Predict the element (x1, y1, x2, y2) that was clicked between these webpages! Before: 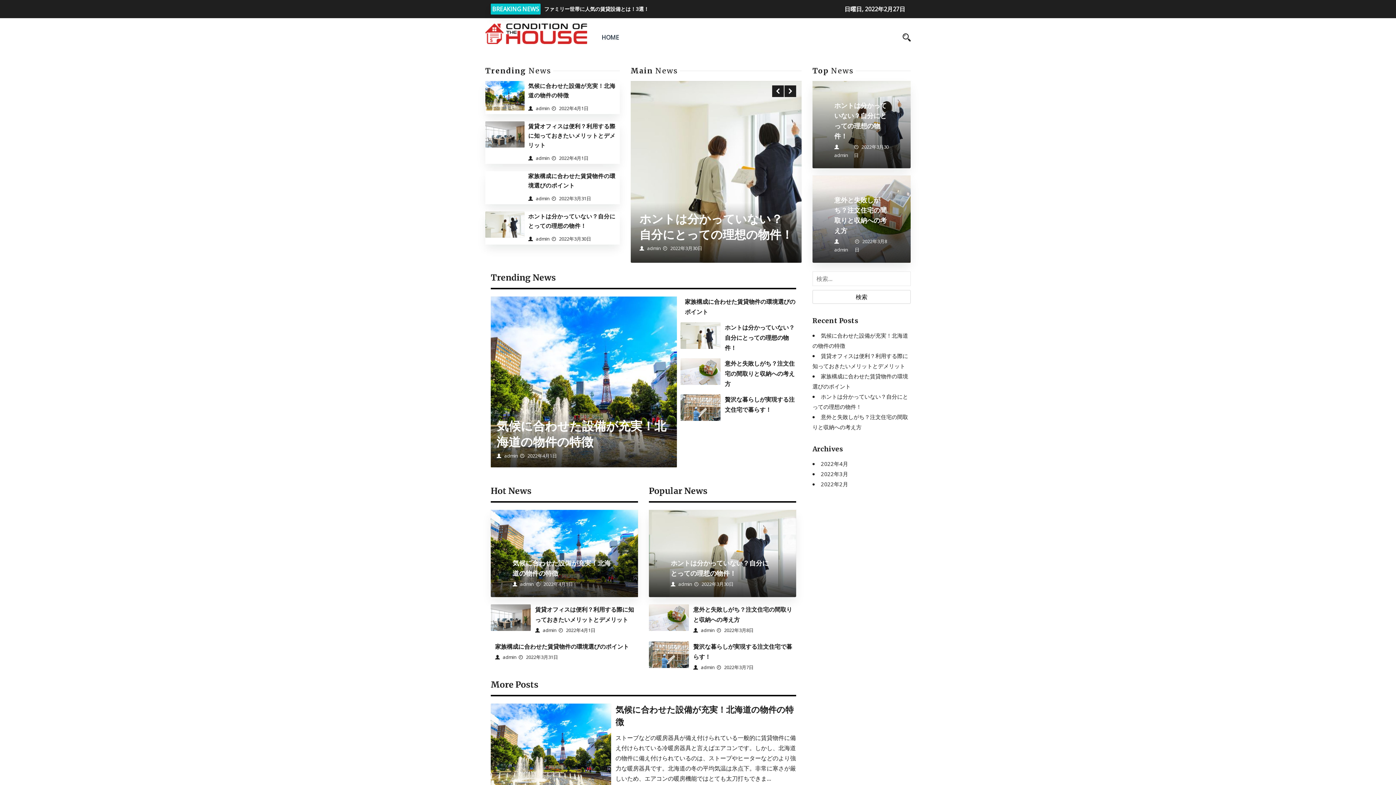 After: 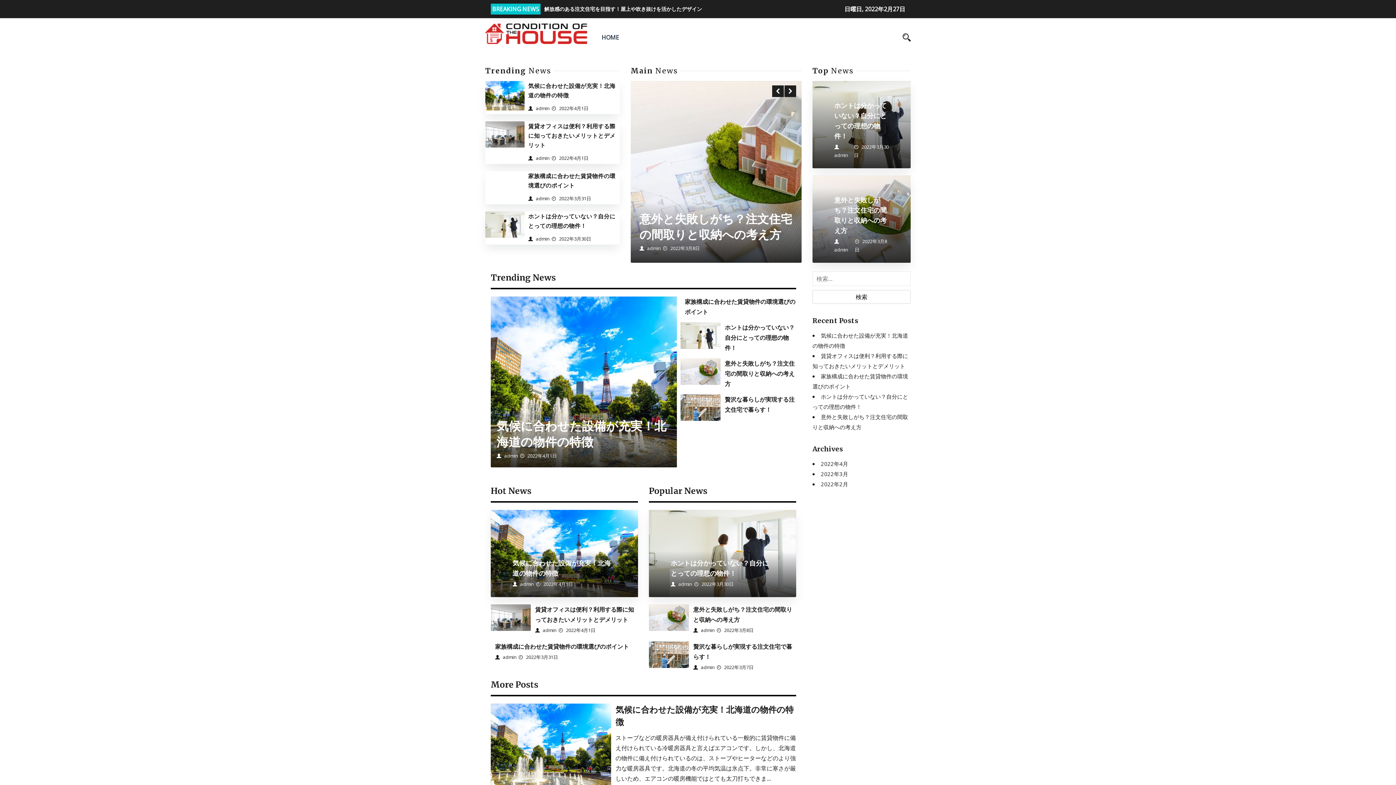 Action: bbox: (485, 29, 587, 37)